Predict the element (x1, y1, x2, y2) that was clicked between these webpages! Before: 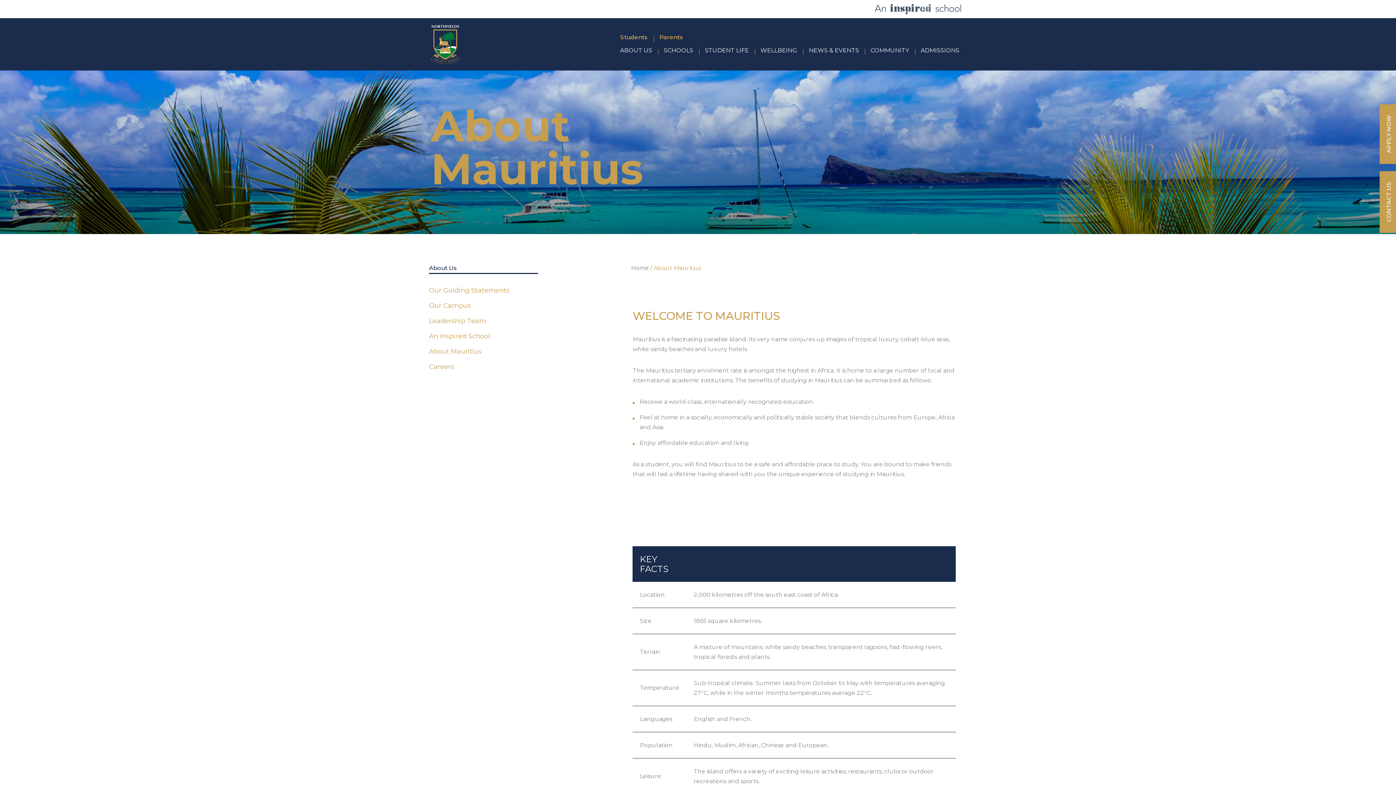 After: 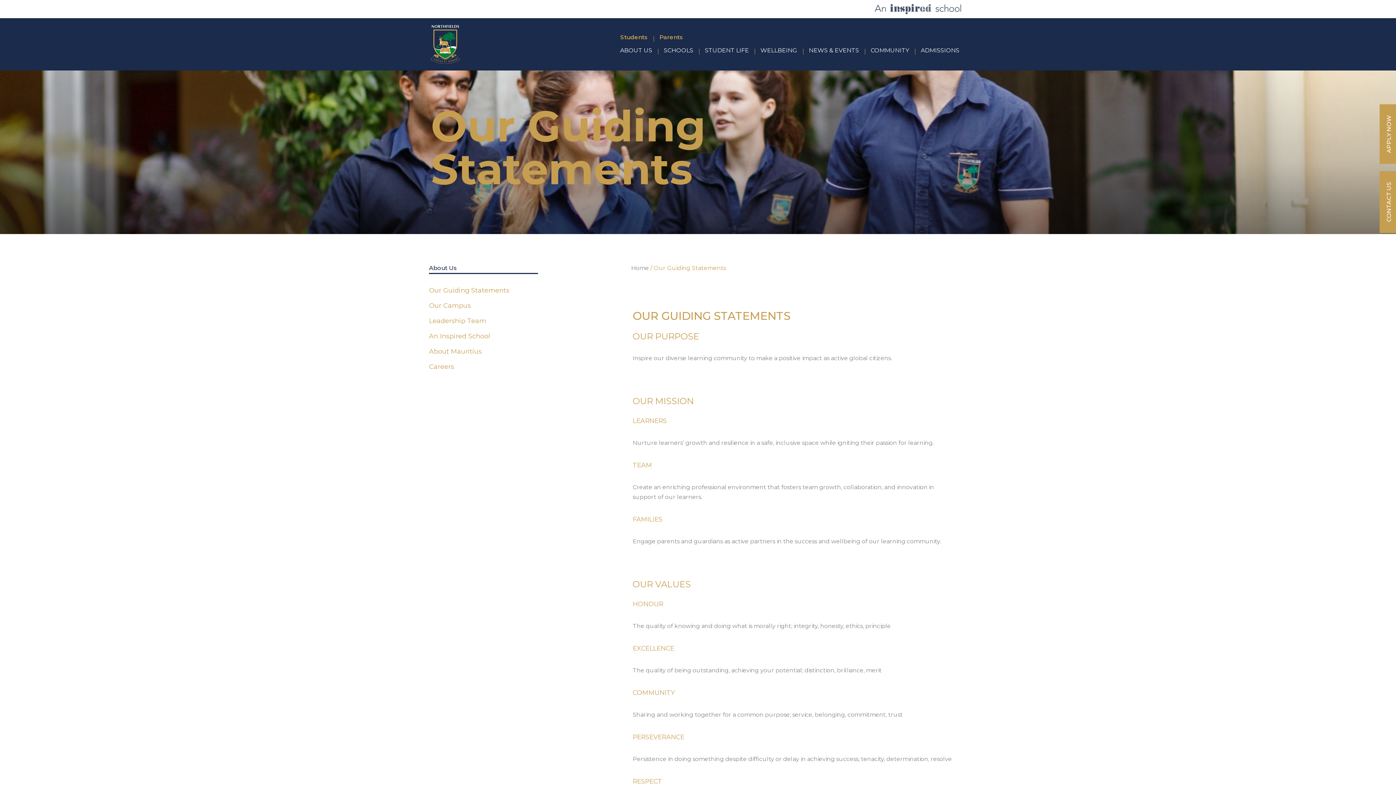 Action: bbox: (429, 286, 509, 294) label: Our Guiding Statements